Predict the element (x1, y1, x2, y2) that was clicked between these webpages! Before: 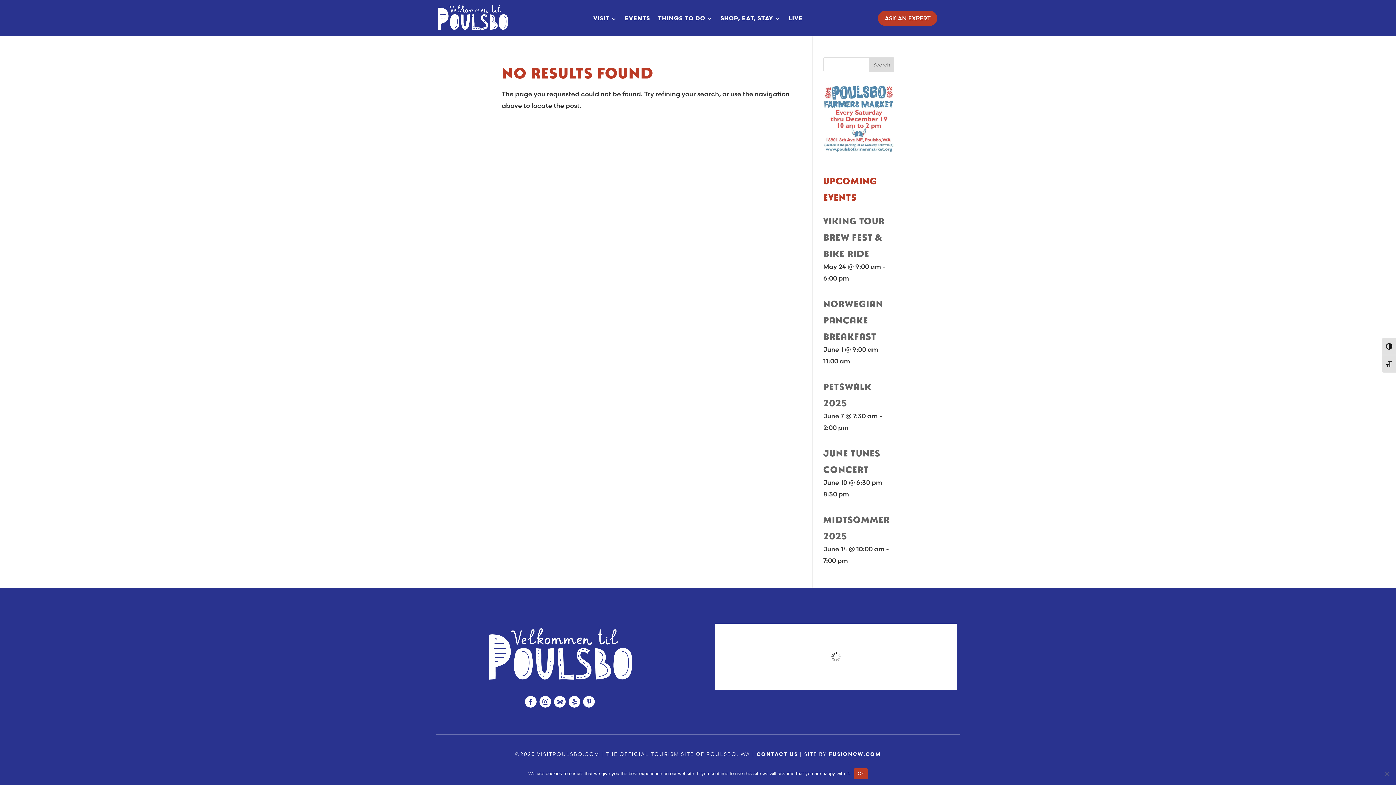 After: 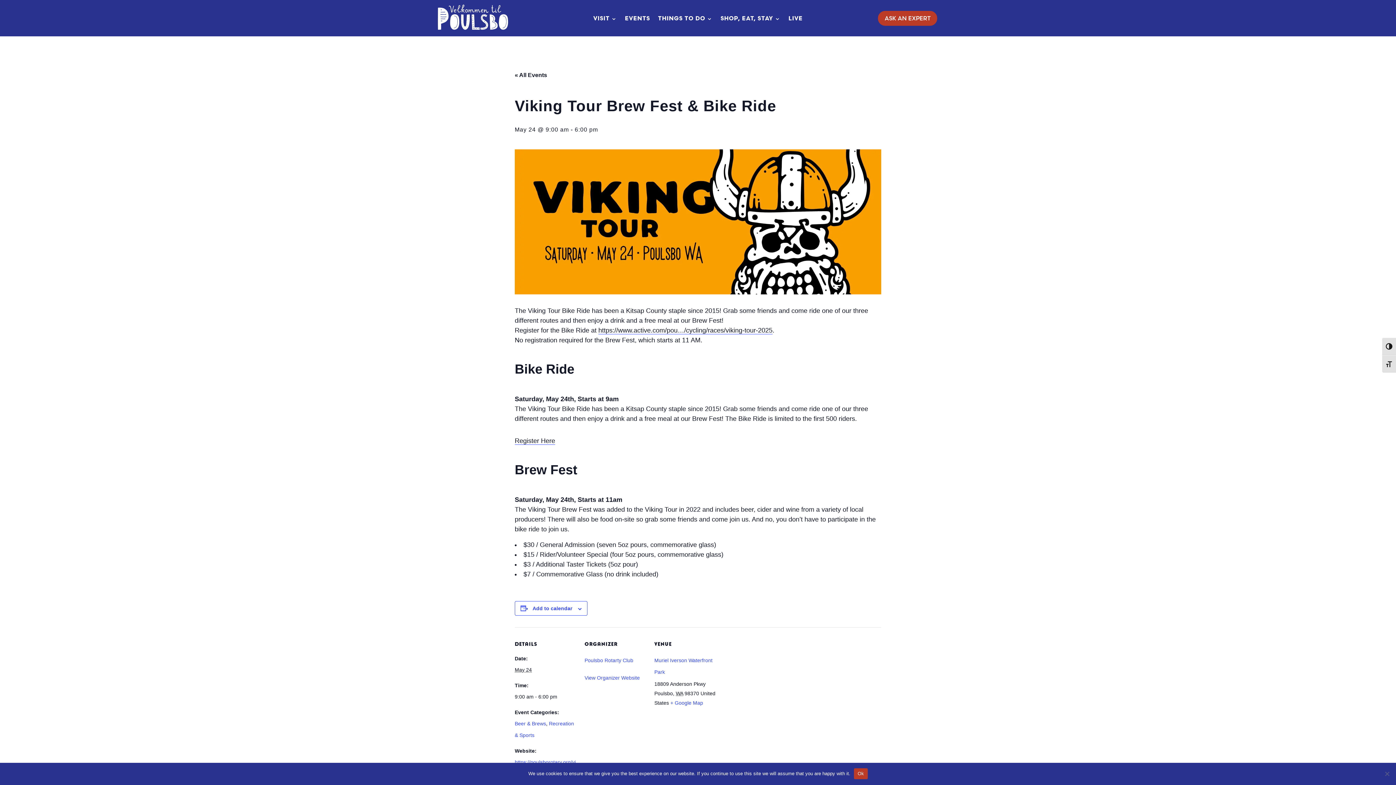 Action: label: VIKING TOUR BREW FEST & BIKE RIDE bbox: (823, 213, 884, 259)